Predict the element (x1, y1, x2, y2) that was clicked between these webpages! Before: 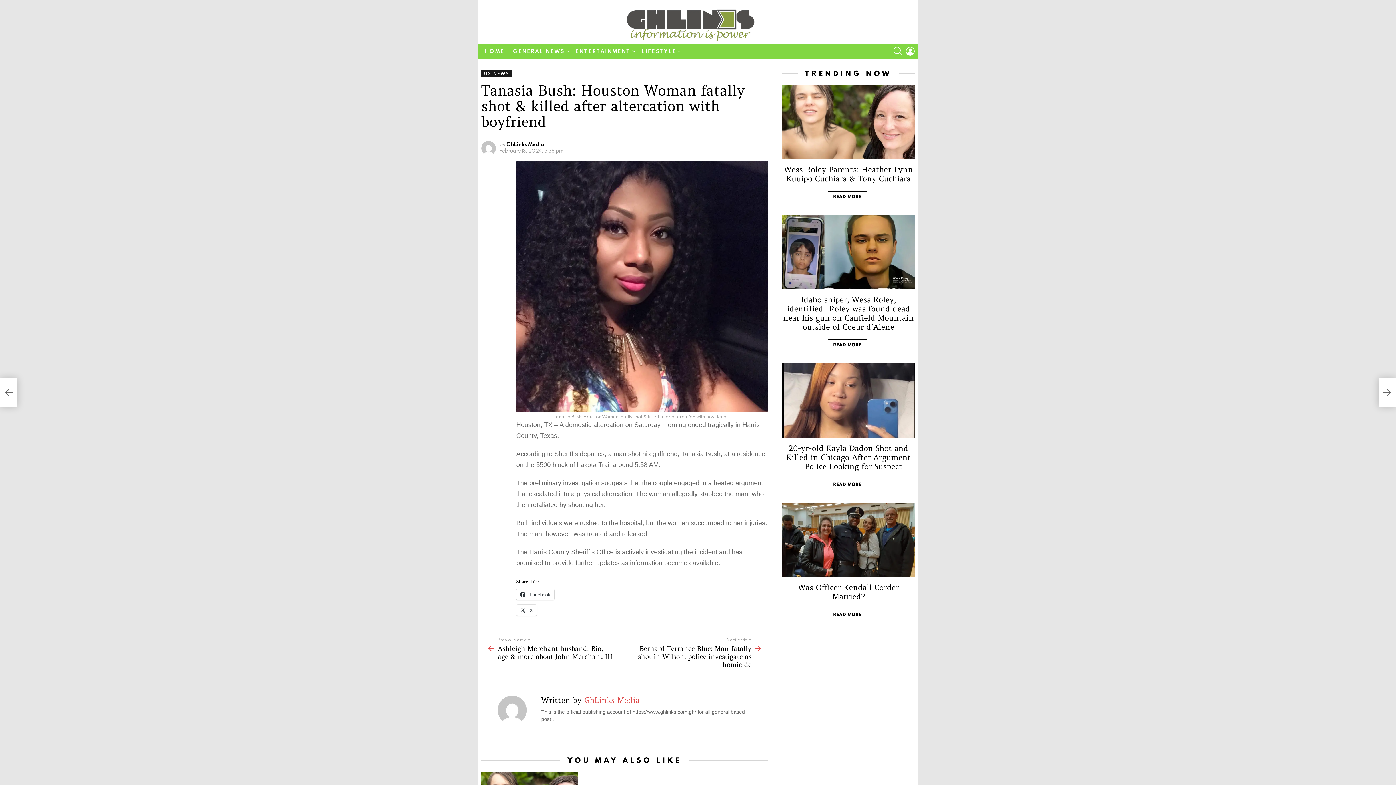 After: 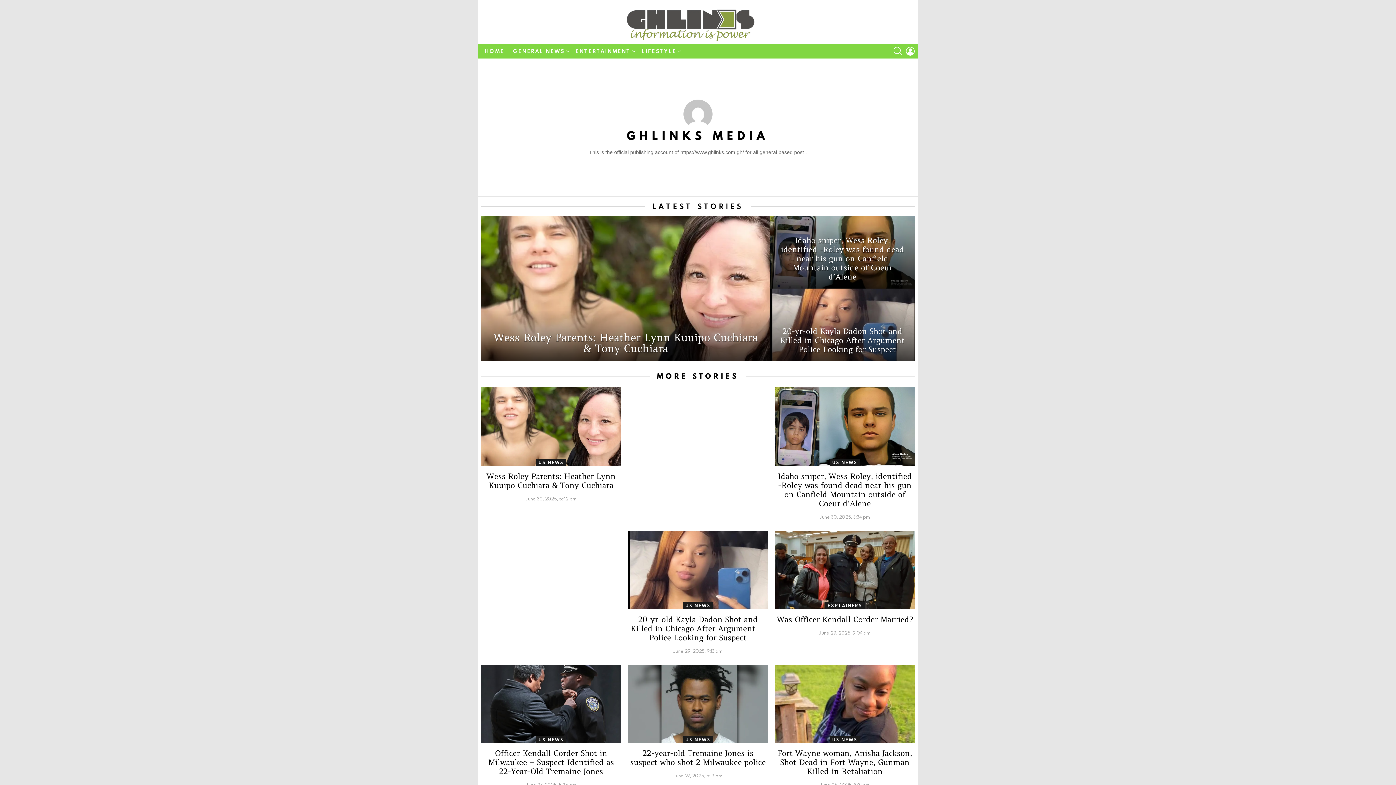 Action: bbox: (497, 695, 526, 724)